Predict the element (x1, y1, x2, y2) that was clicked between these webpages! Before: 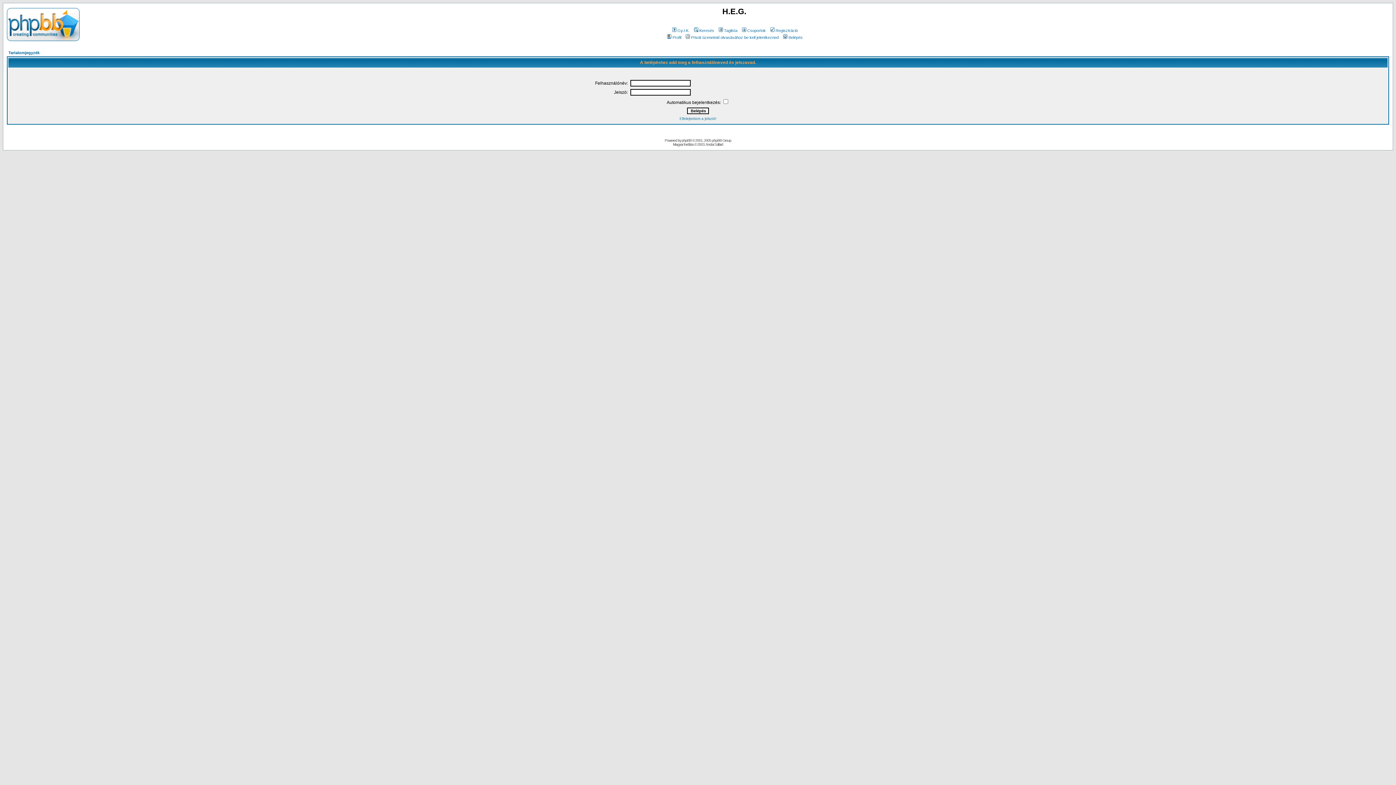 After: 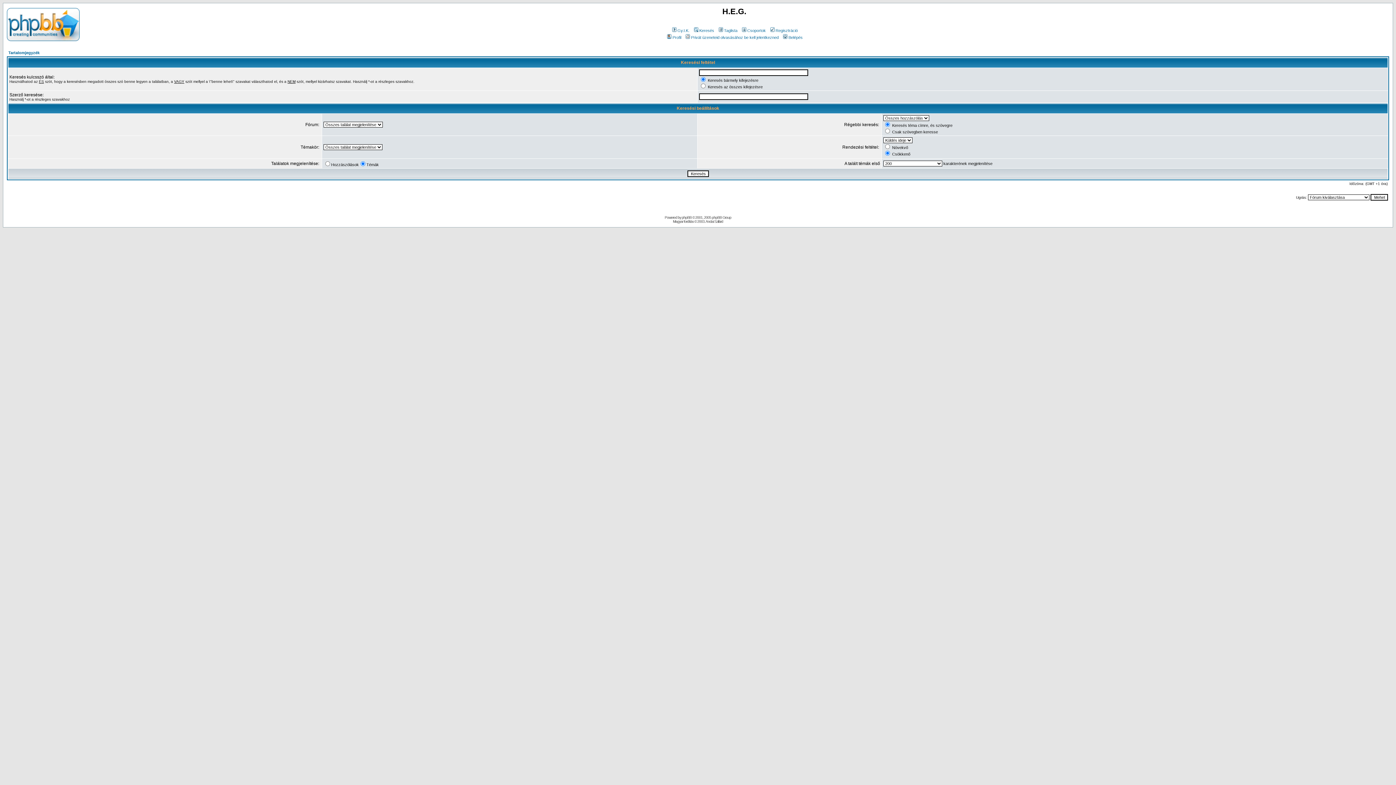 Action: label: Keresés bbox: (692, 28, 714, 32)